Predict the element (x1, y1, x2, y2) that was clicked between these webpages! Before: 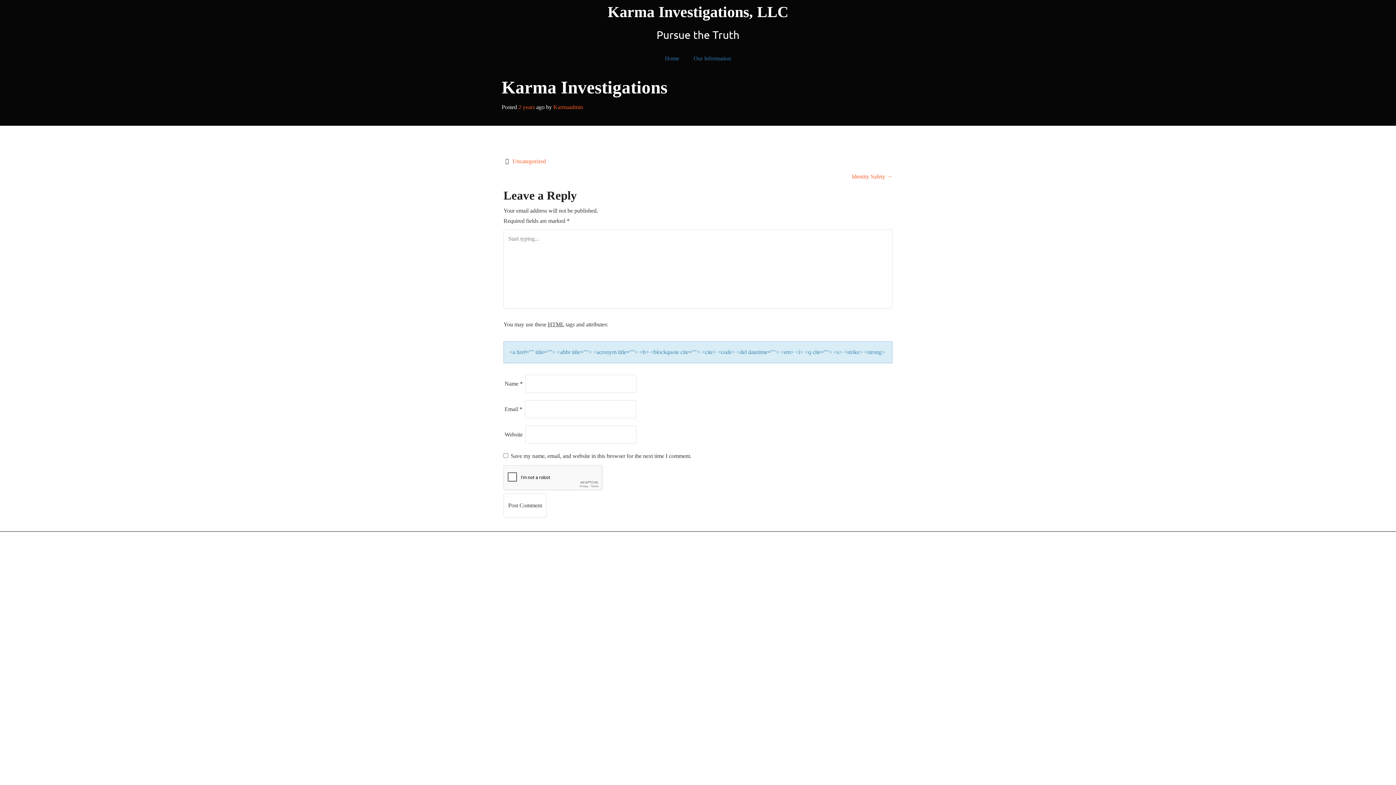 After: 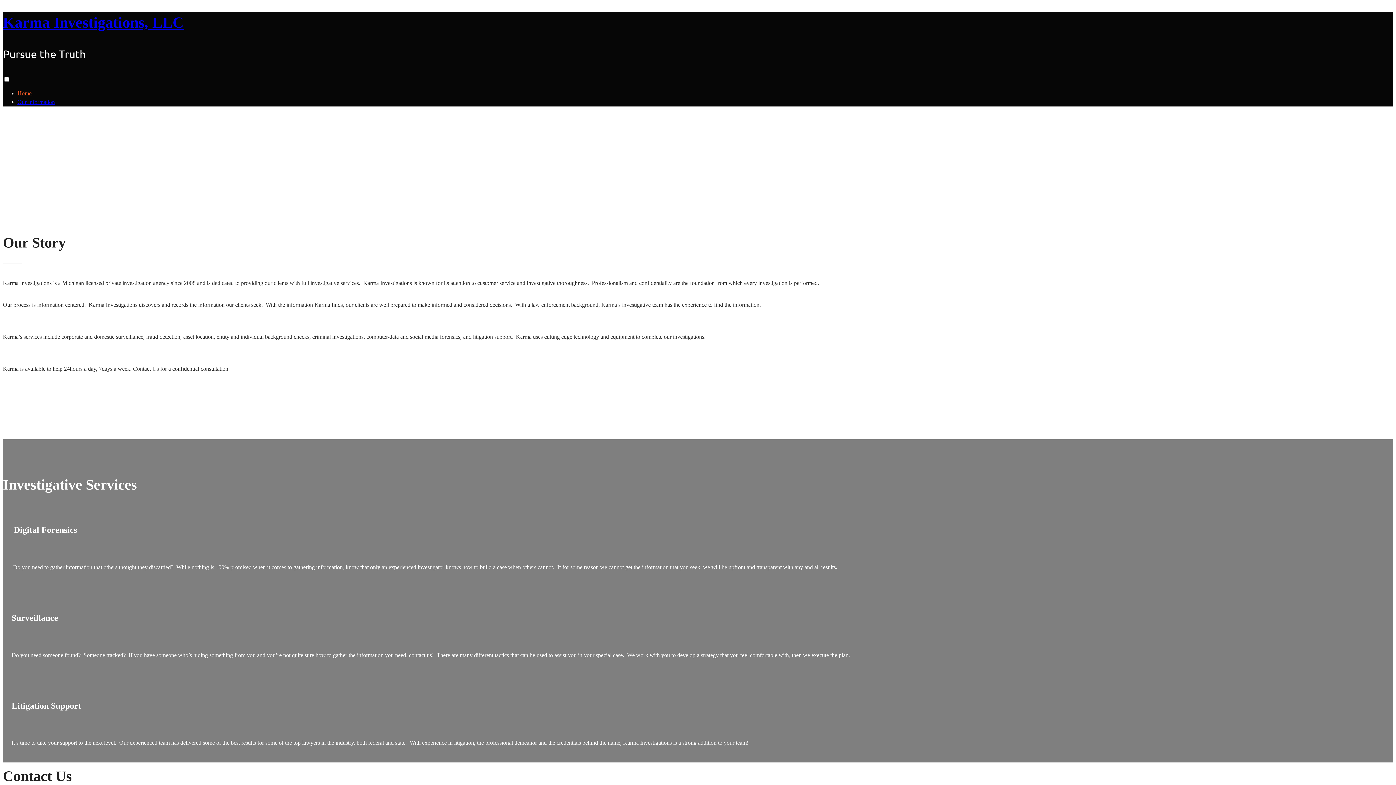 Action: bbox: (607, 3, 788, 20) label: Karma Investigations, LLC